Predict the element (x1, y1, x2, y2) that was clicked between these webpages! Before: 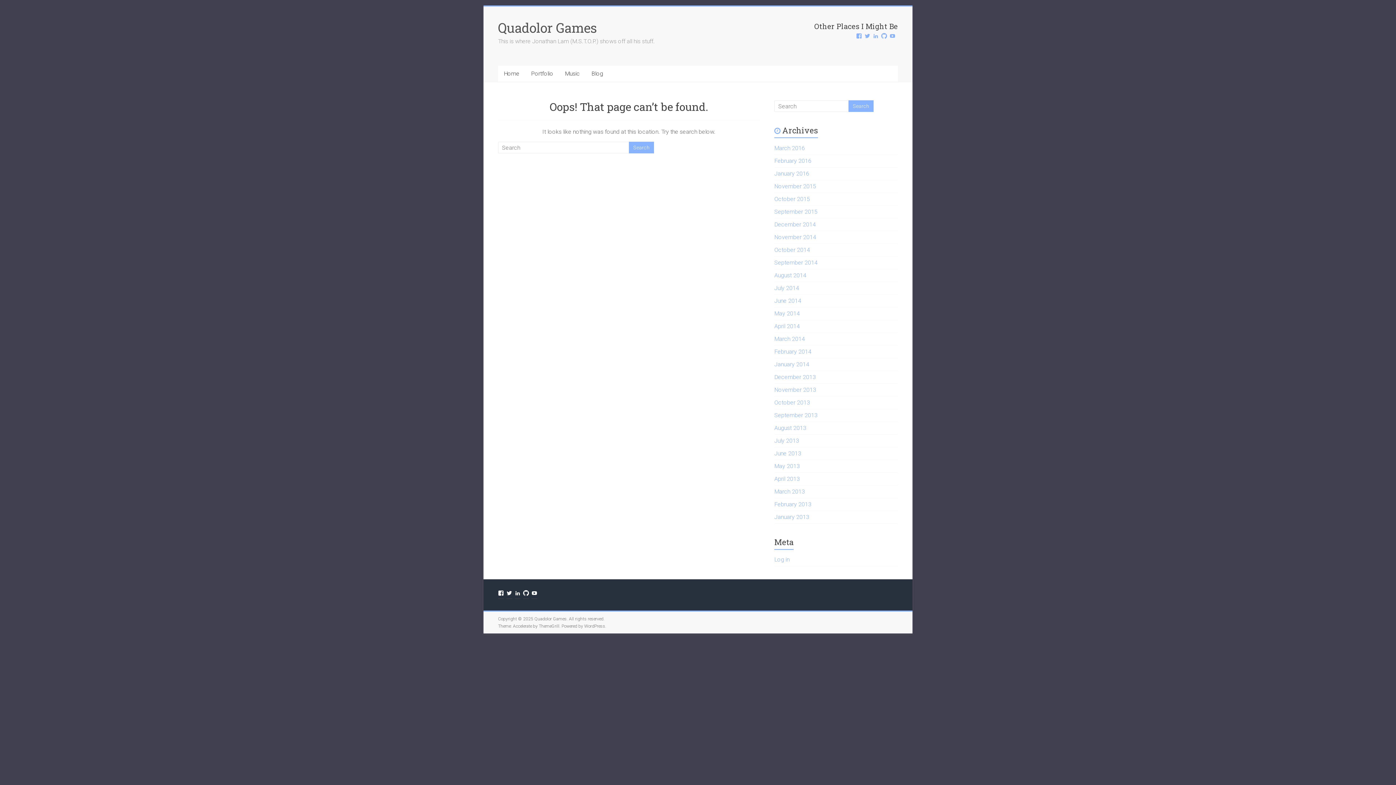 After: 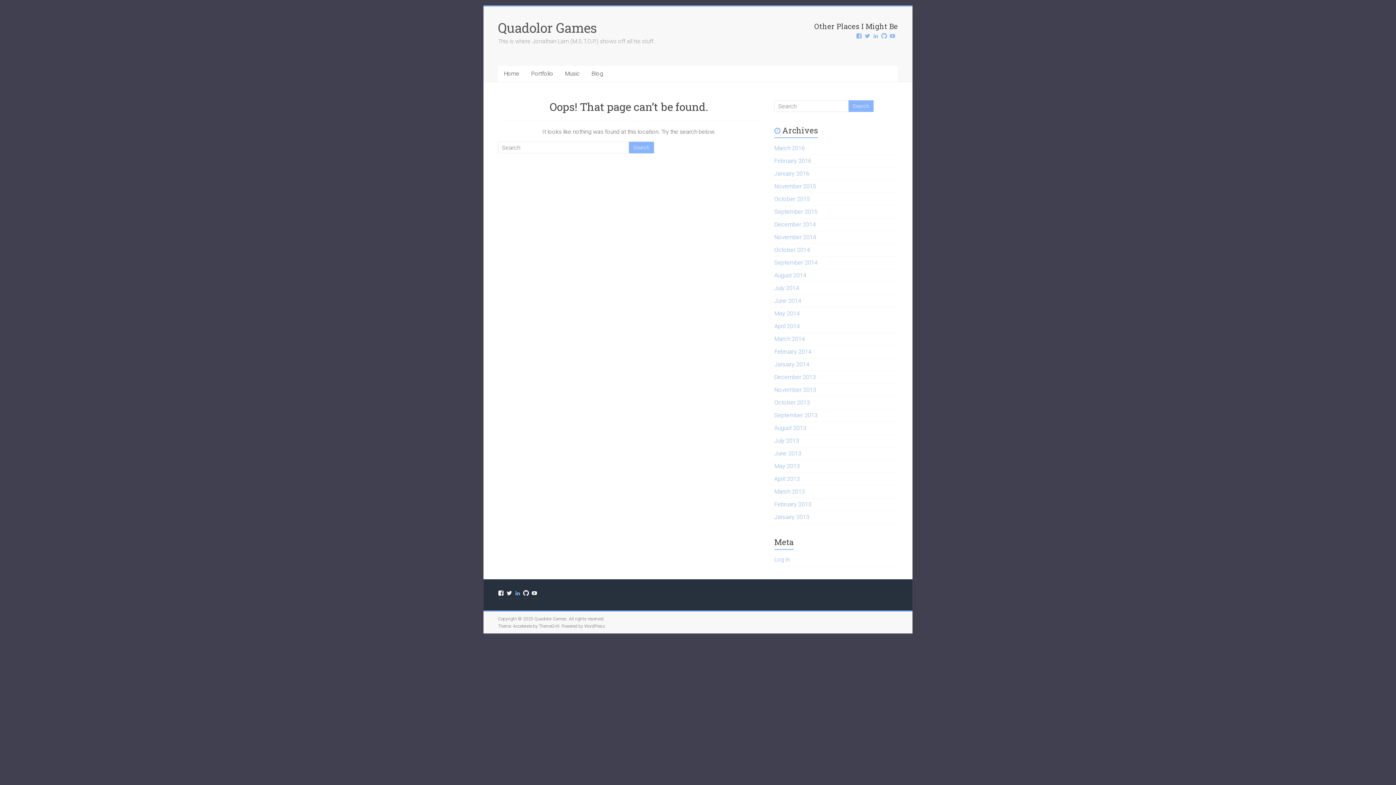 Action: bbox: (514, 590, 520, 596) label: View mstop4’s profile on LinkedIn